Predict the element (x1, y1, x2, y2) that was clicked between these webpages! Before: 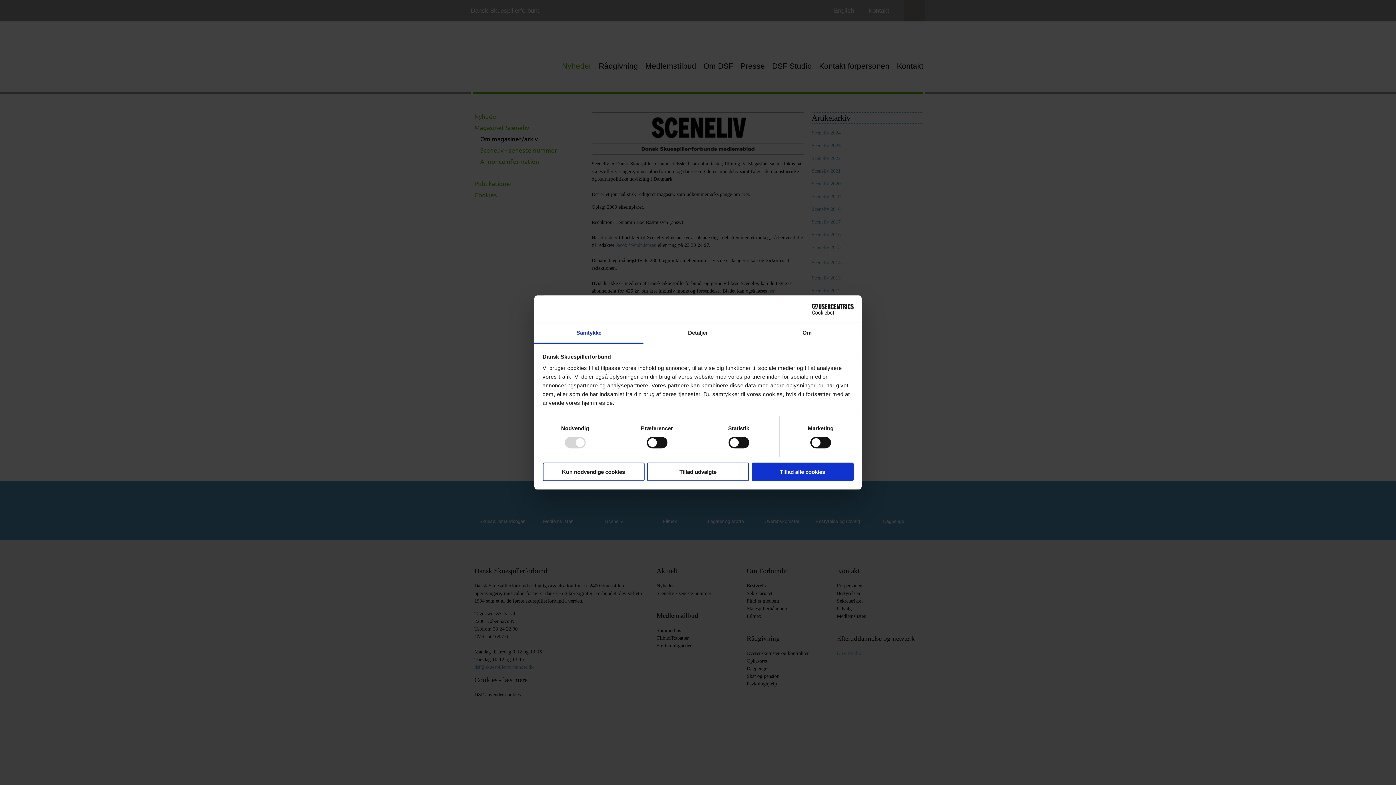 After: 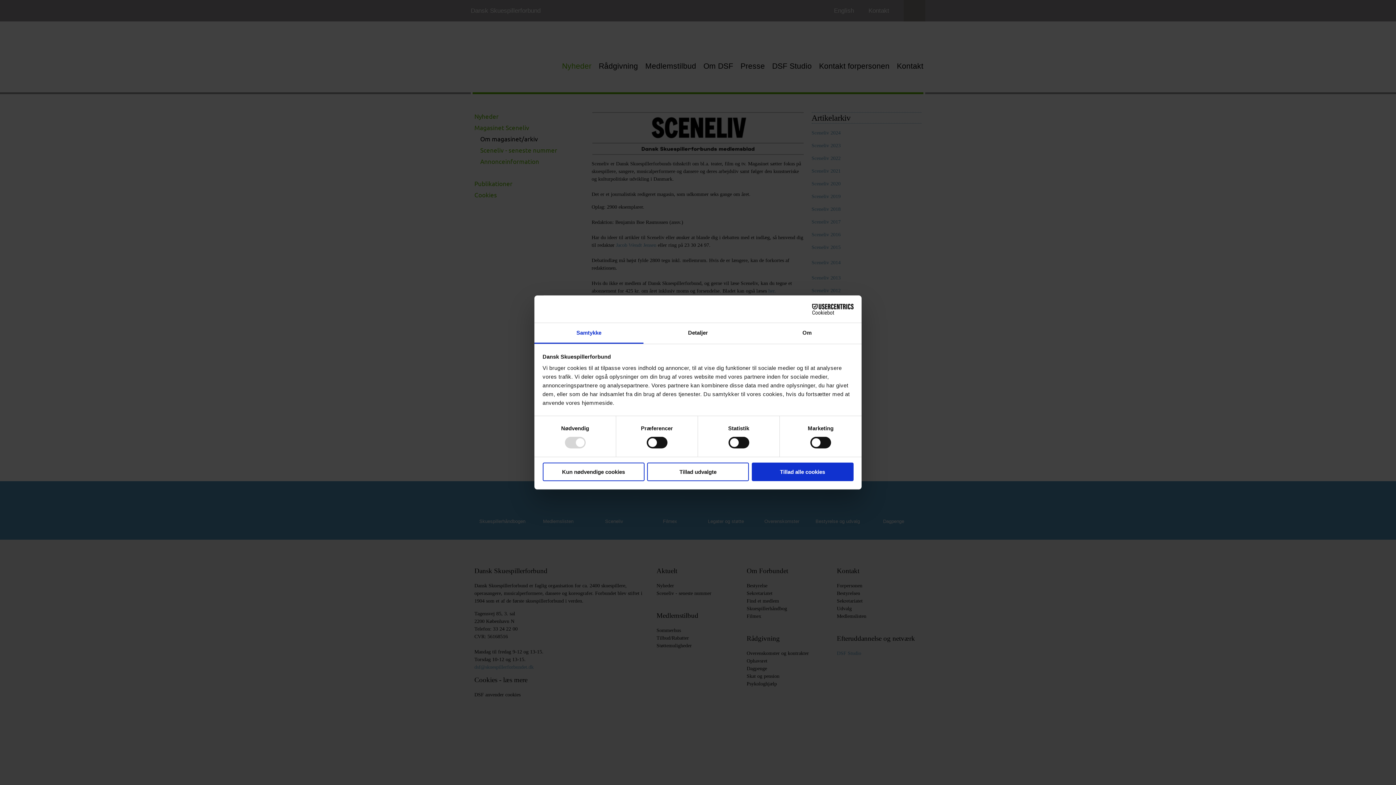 Action: bbox: (790, 303, 853, 314) label: Cookiebot - opens in a new window